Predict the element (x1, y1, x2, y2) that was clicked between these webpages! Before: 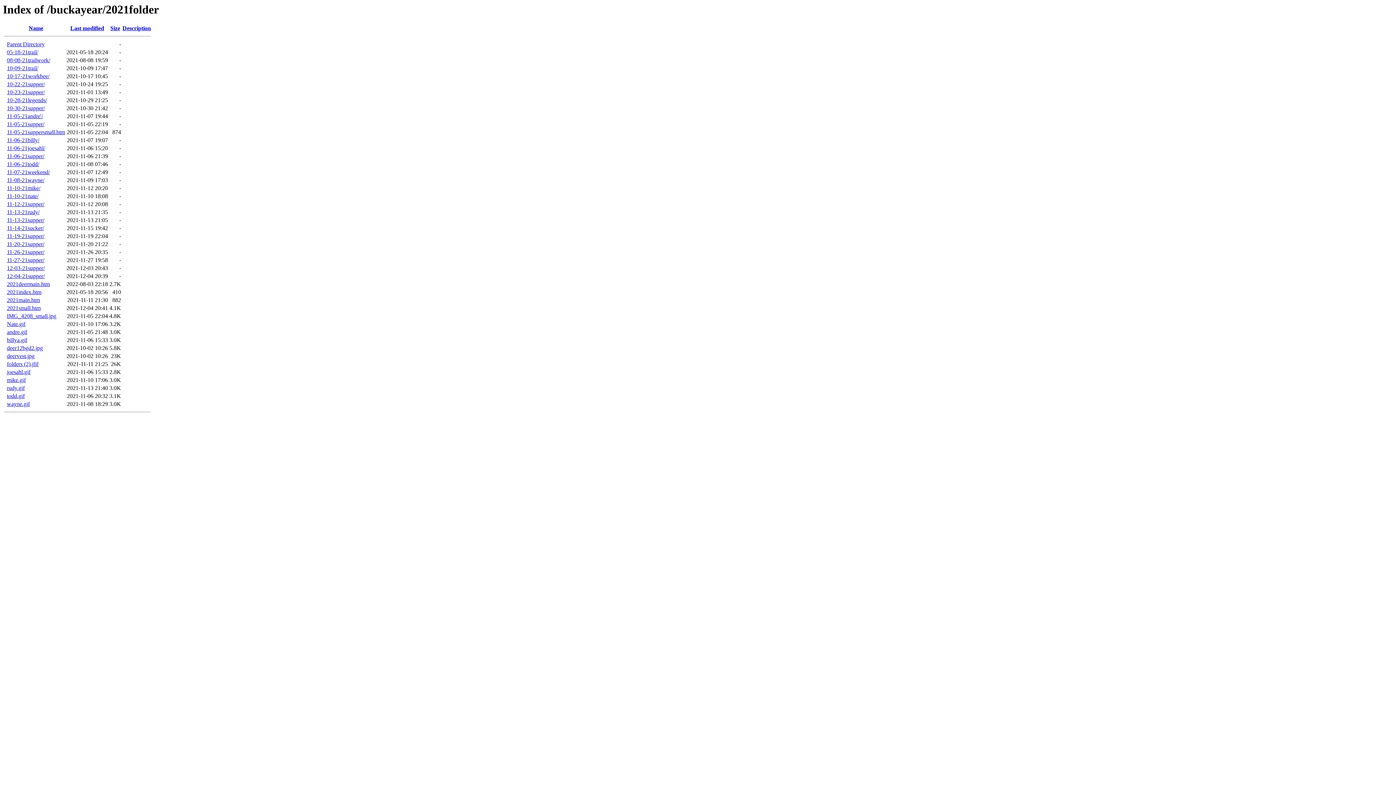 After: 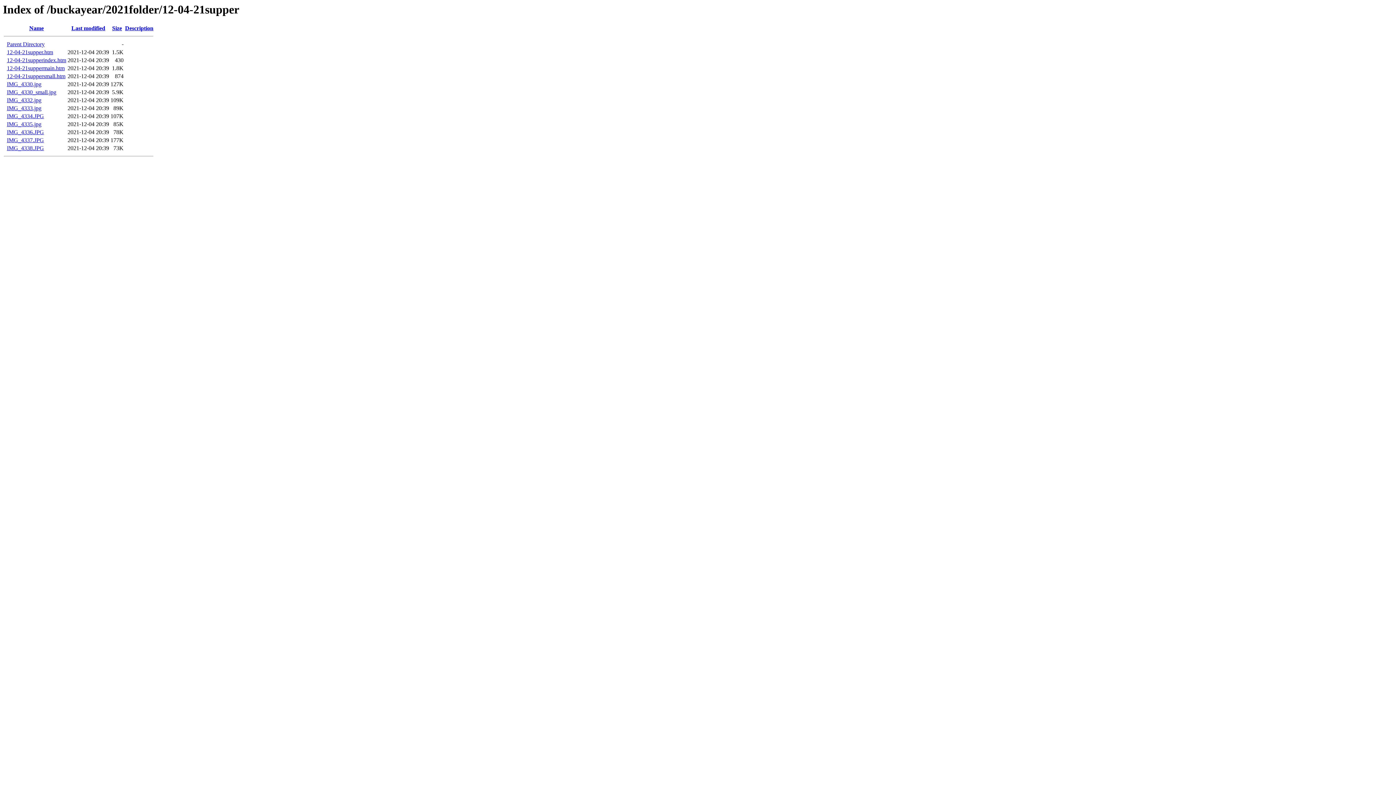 Action: label: 12-04-21supper/ bbox: (6, 273, 44, 279)